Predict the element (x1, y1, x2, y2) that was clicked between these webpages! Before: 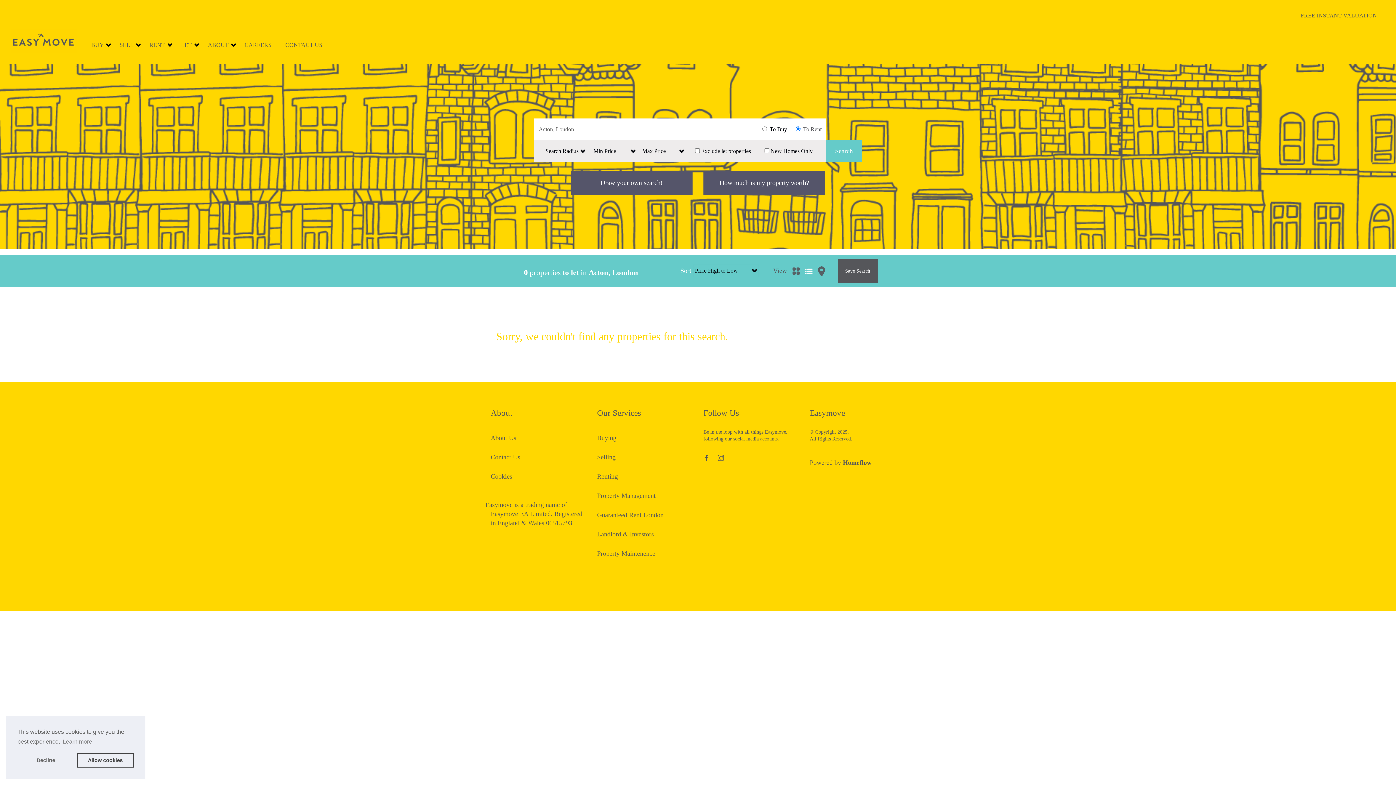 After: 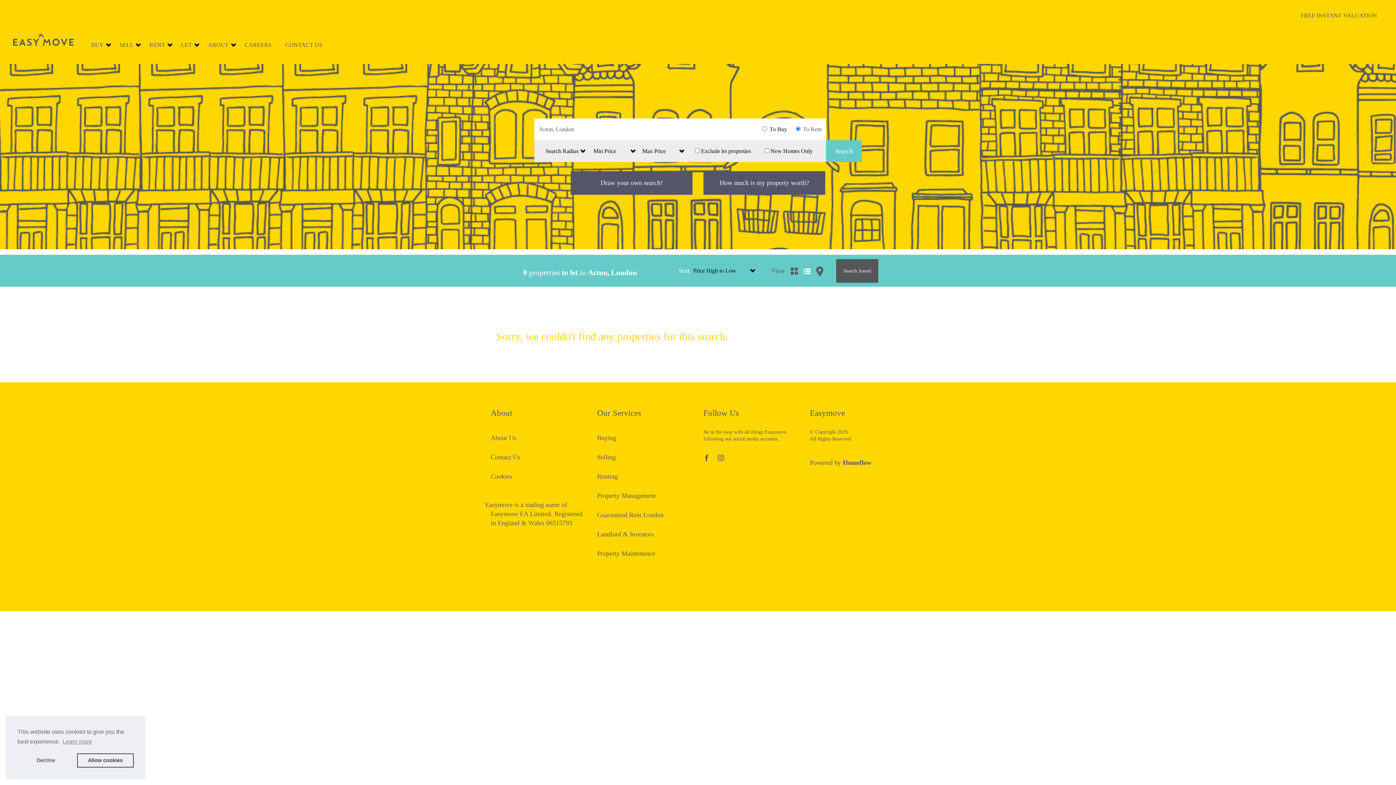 Action: bbox: (838, 259, 877, 282) label: Save Search